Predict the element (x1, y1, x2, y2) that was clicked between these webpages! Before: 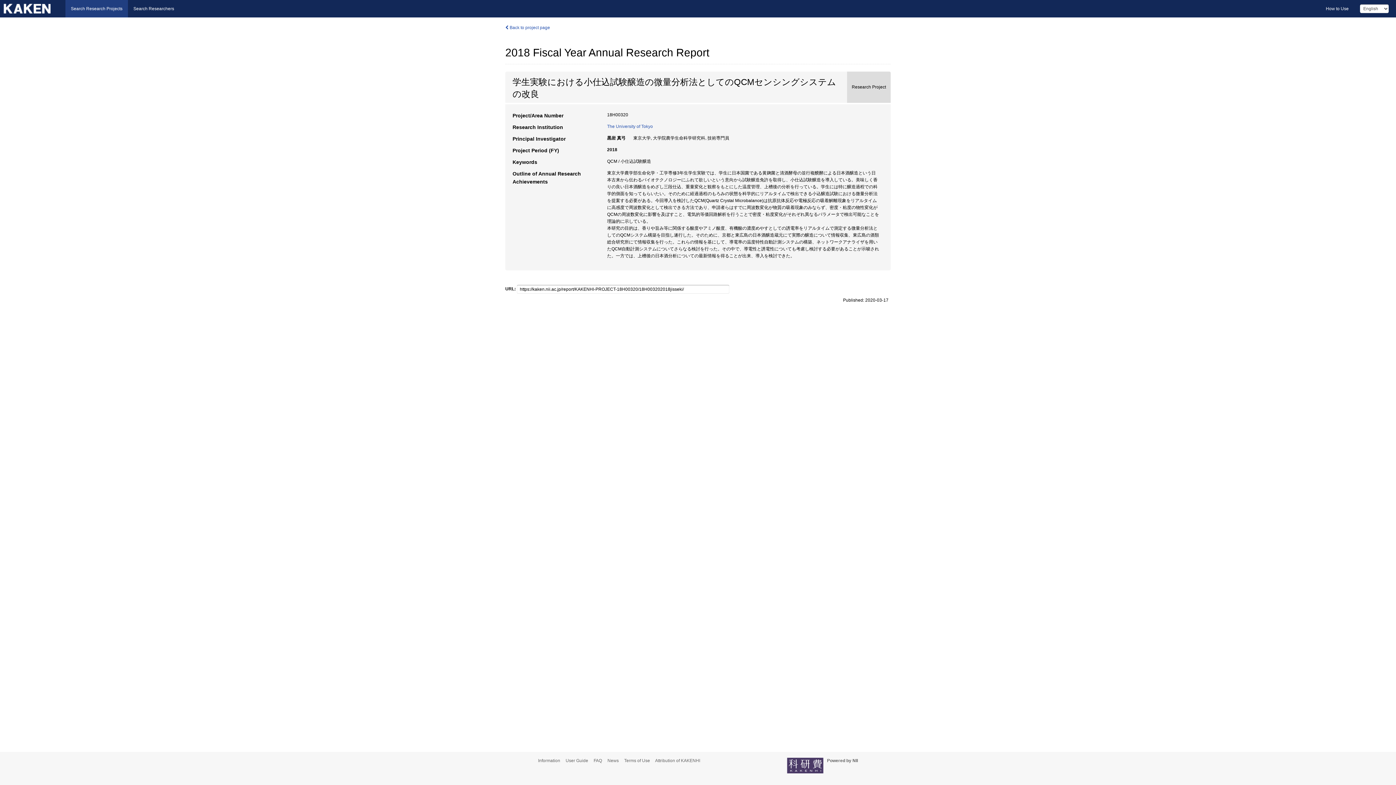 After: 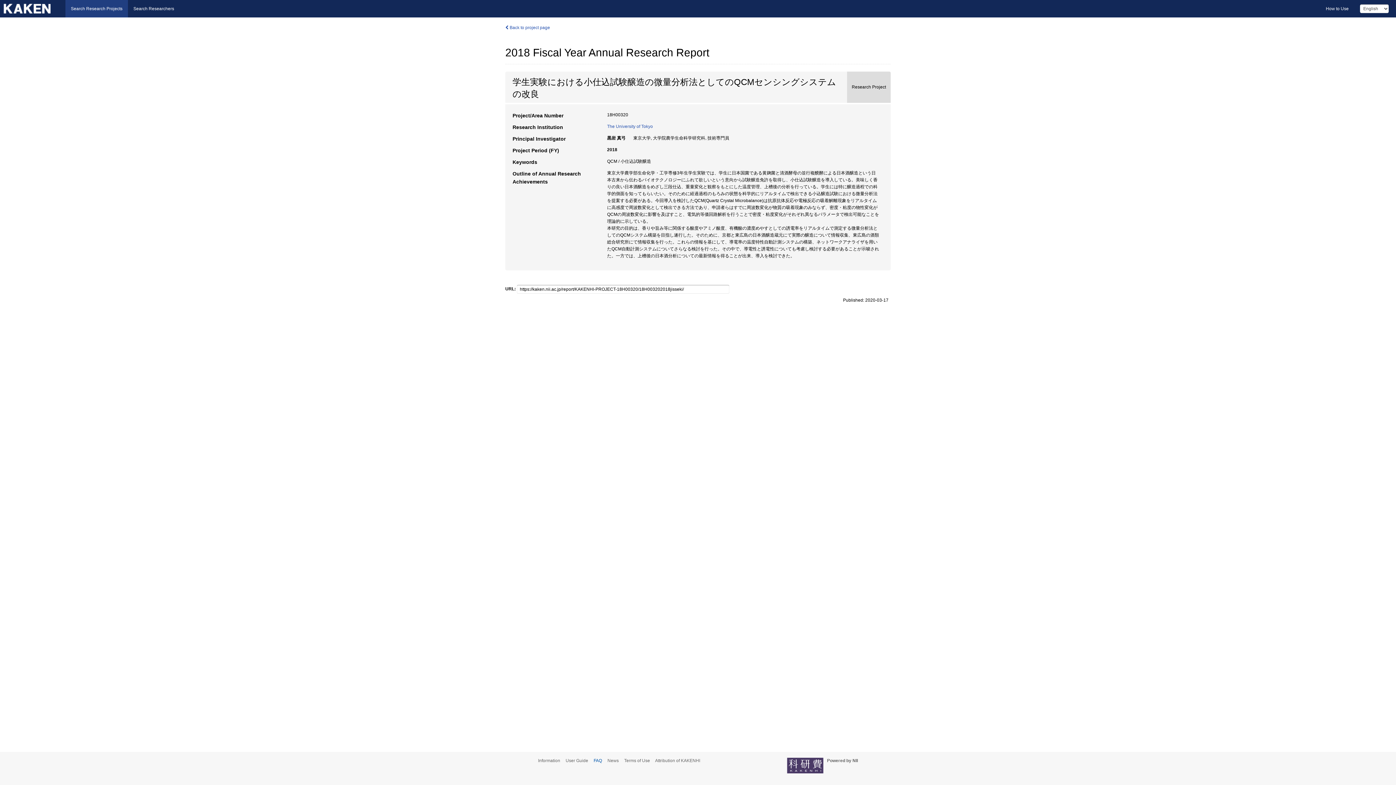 Action: label: FAQ bbox: (593, 758, 606, 763)